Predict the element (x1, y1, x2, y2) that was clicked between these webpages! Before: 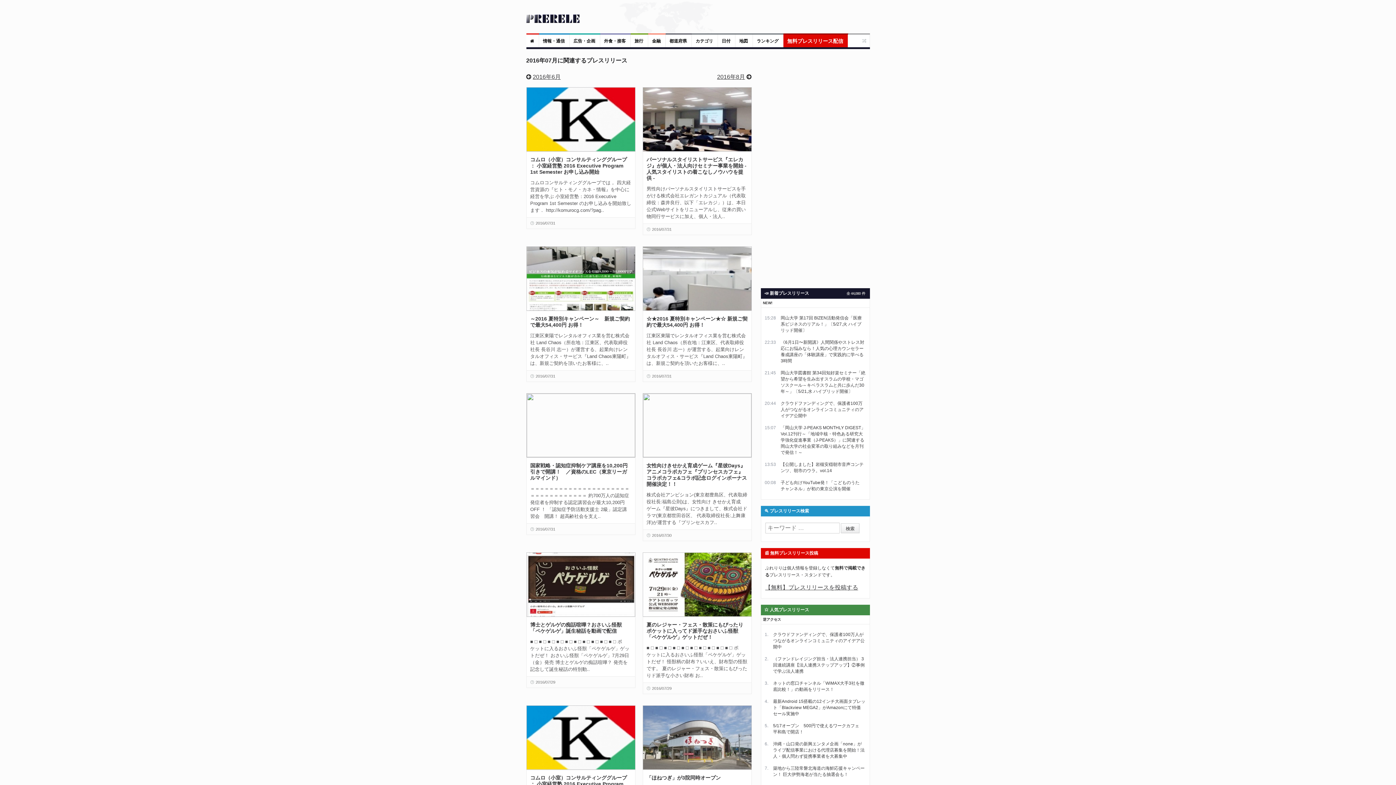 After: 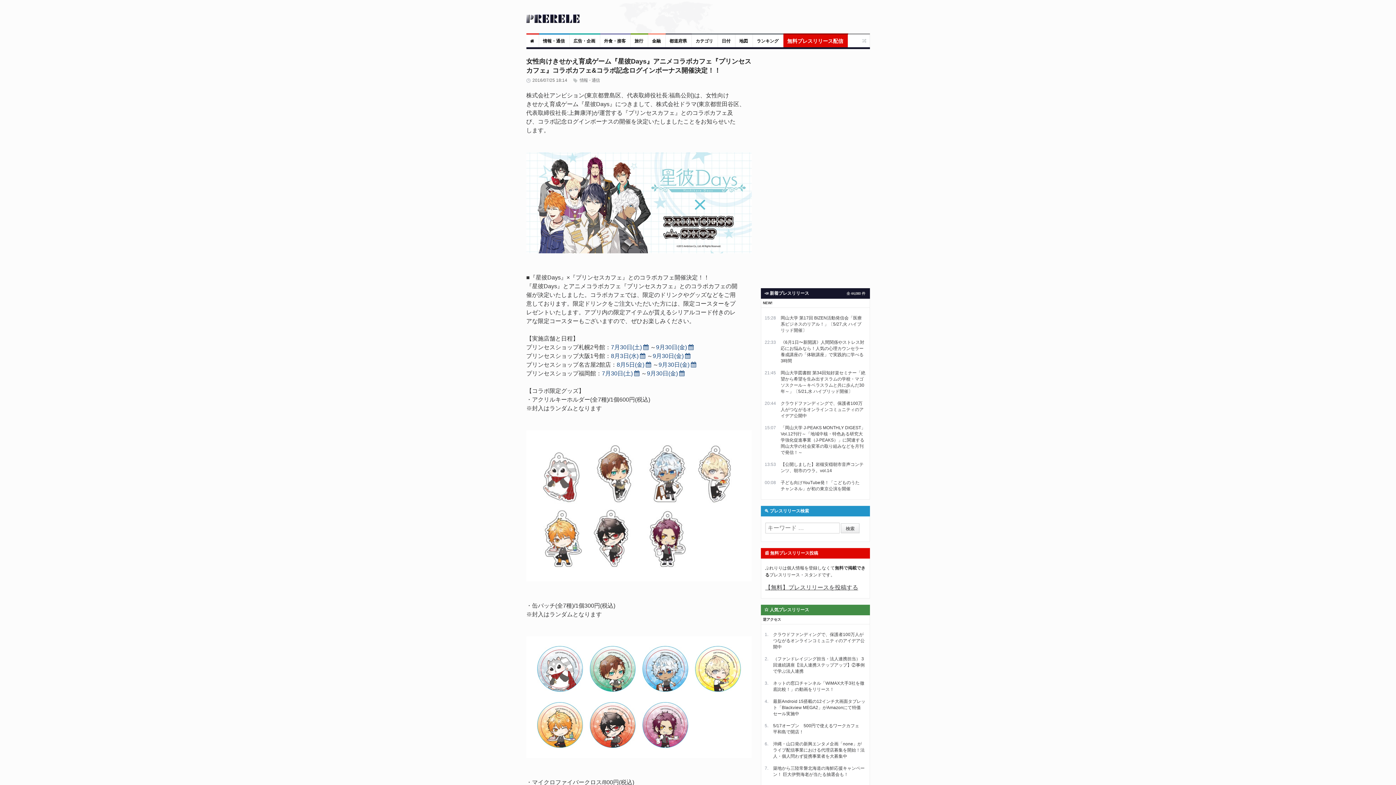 Action: label: 2016/07/30 bbox: (646, 533, 671, 537)